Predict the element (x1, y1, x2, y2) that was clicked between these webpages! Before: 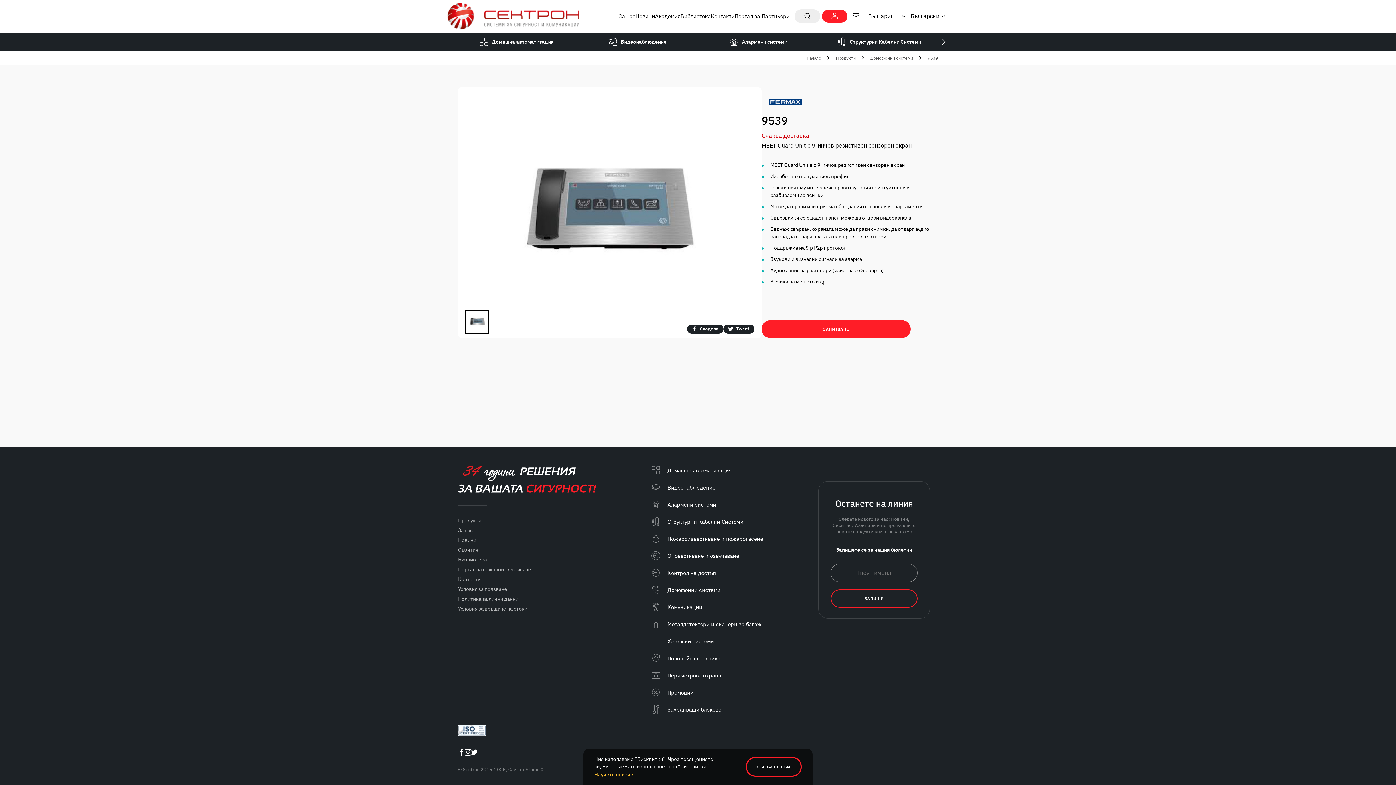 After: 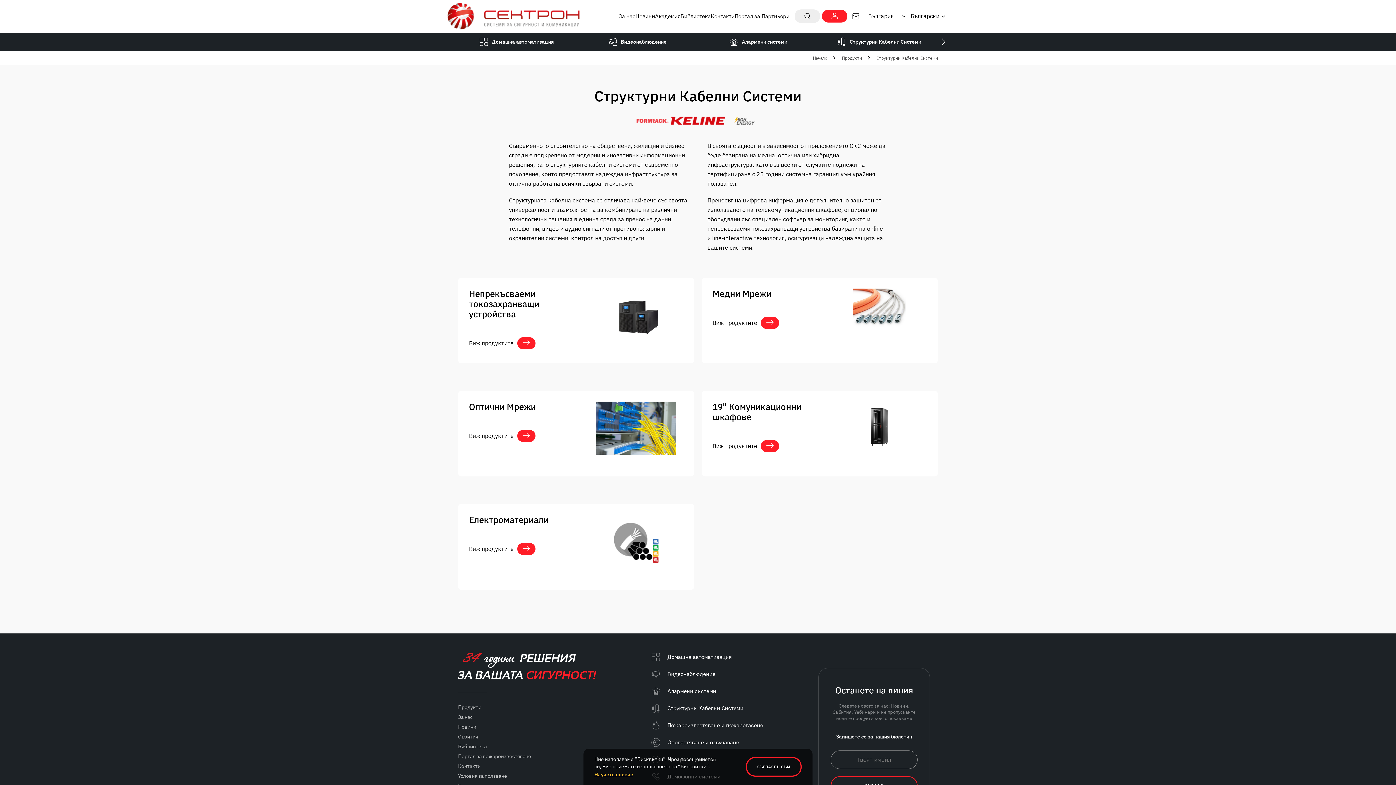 Action: label: Структурни Кабелни Системи bbox: (651, 517, 763, 526)